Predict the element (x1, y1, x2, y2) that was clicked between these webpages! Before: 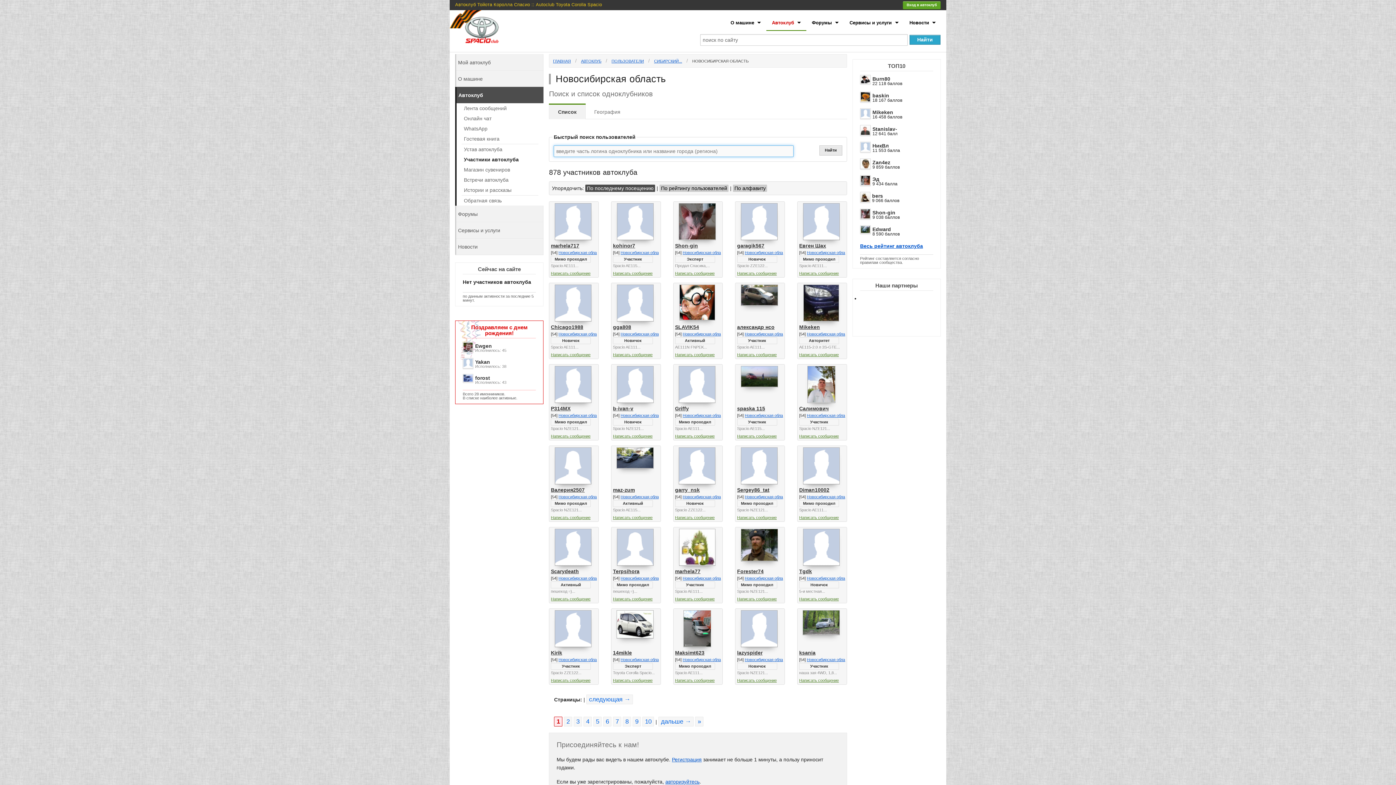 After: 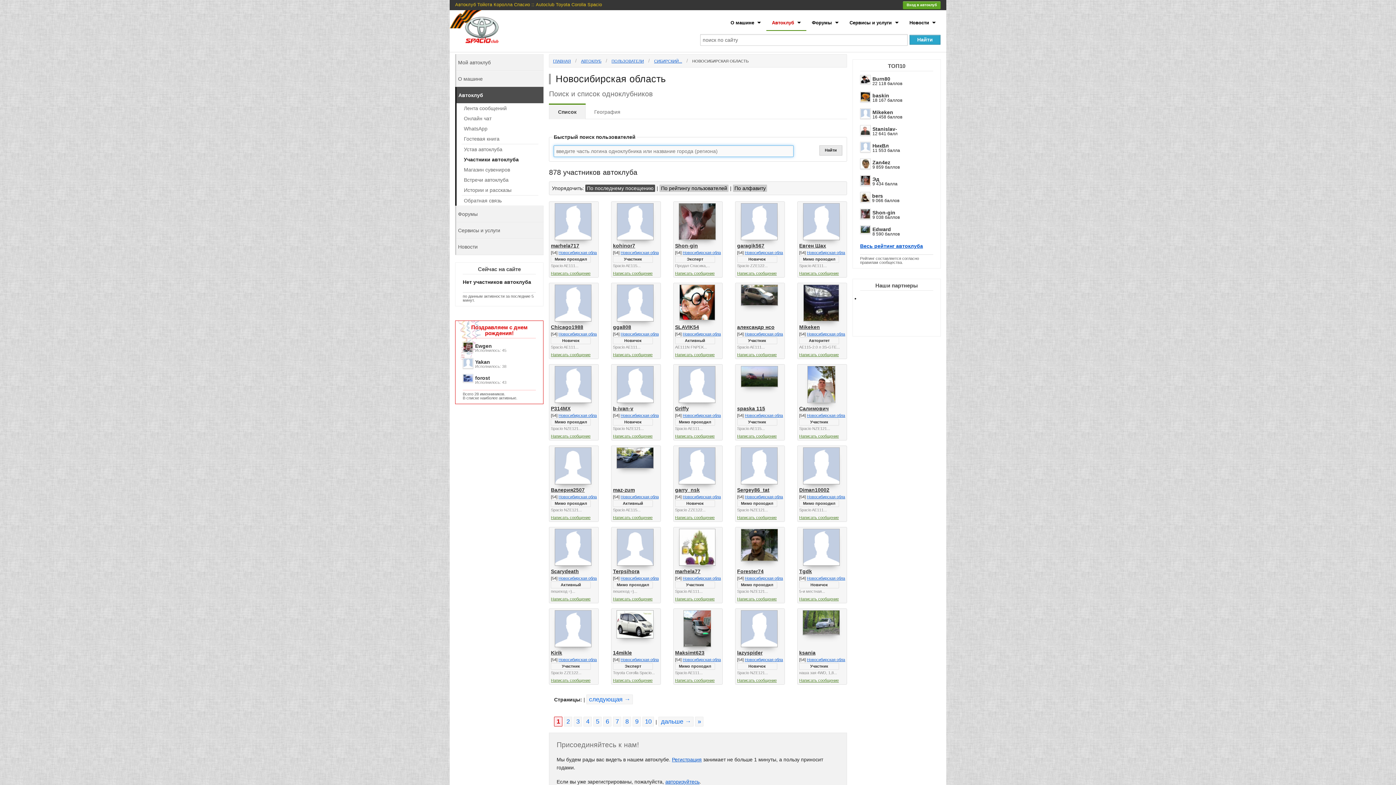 Action: bbox: (558, 494, 603, 499) label: Новосибирская область